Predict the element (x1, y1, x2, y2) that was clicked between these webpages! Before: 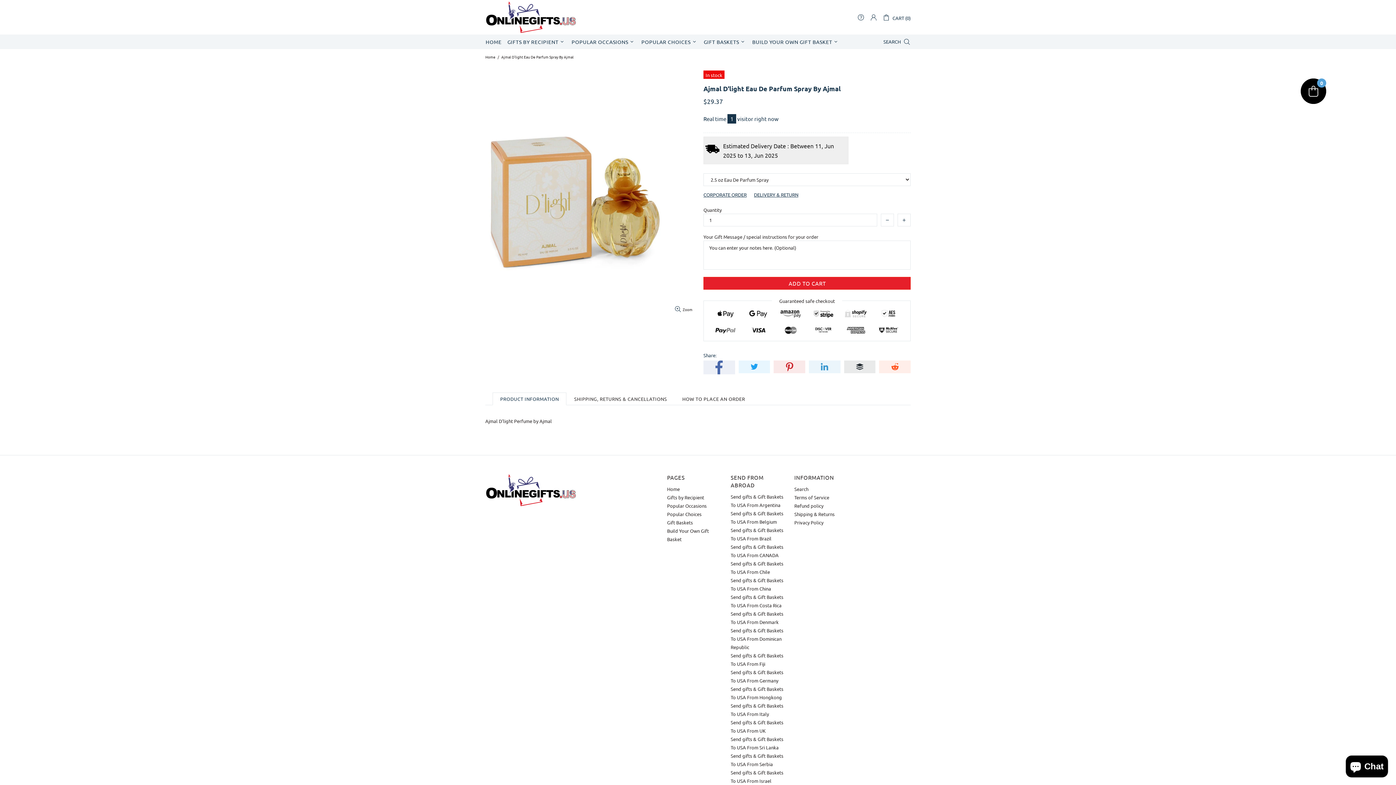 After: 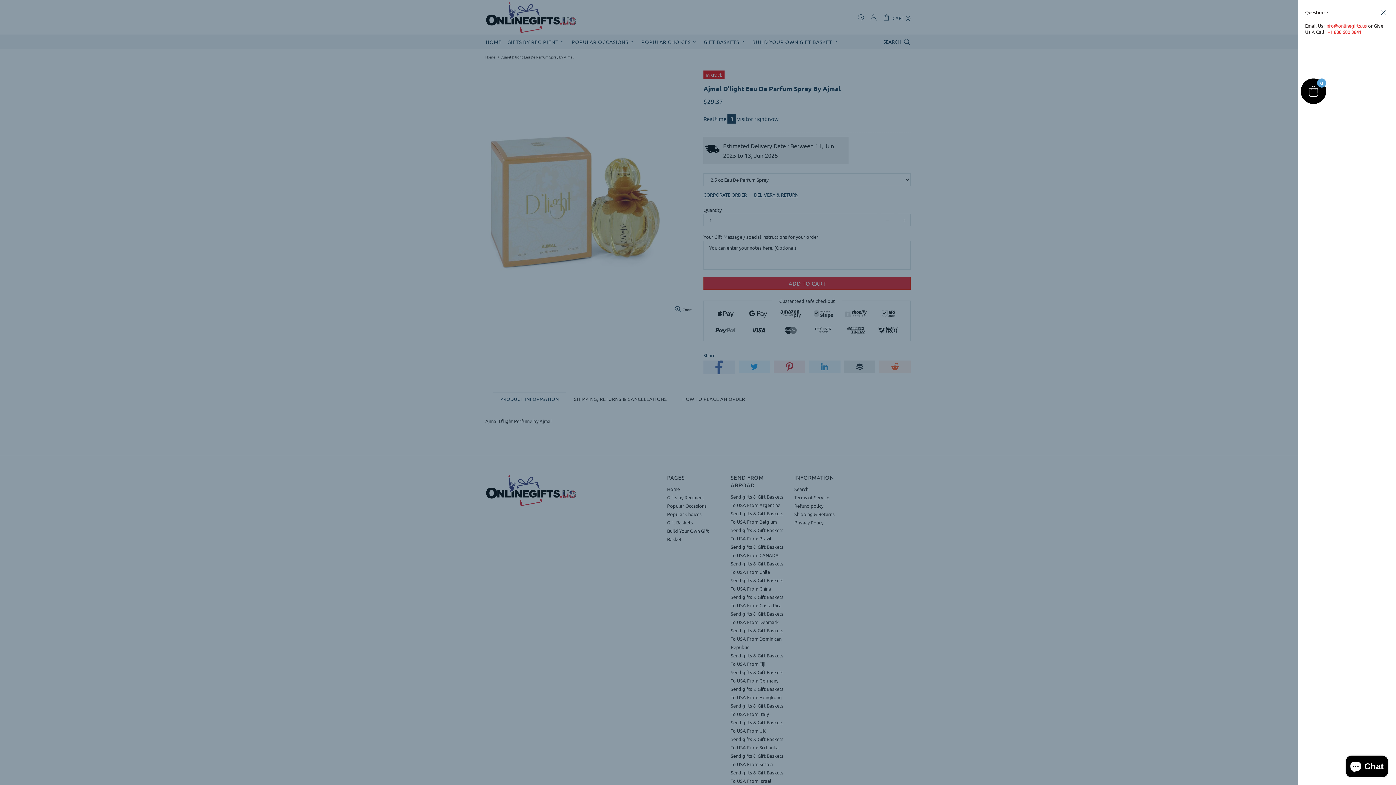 Action: bbox: (857, 13, 864, 20)